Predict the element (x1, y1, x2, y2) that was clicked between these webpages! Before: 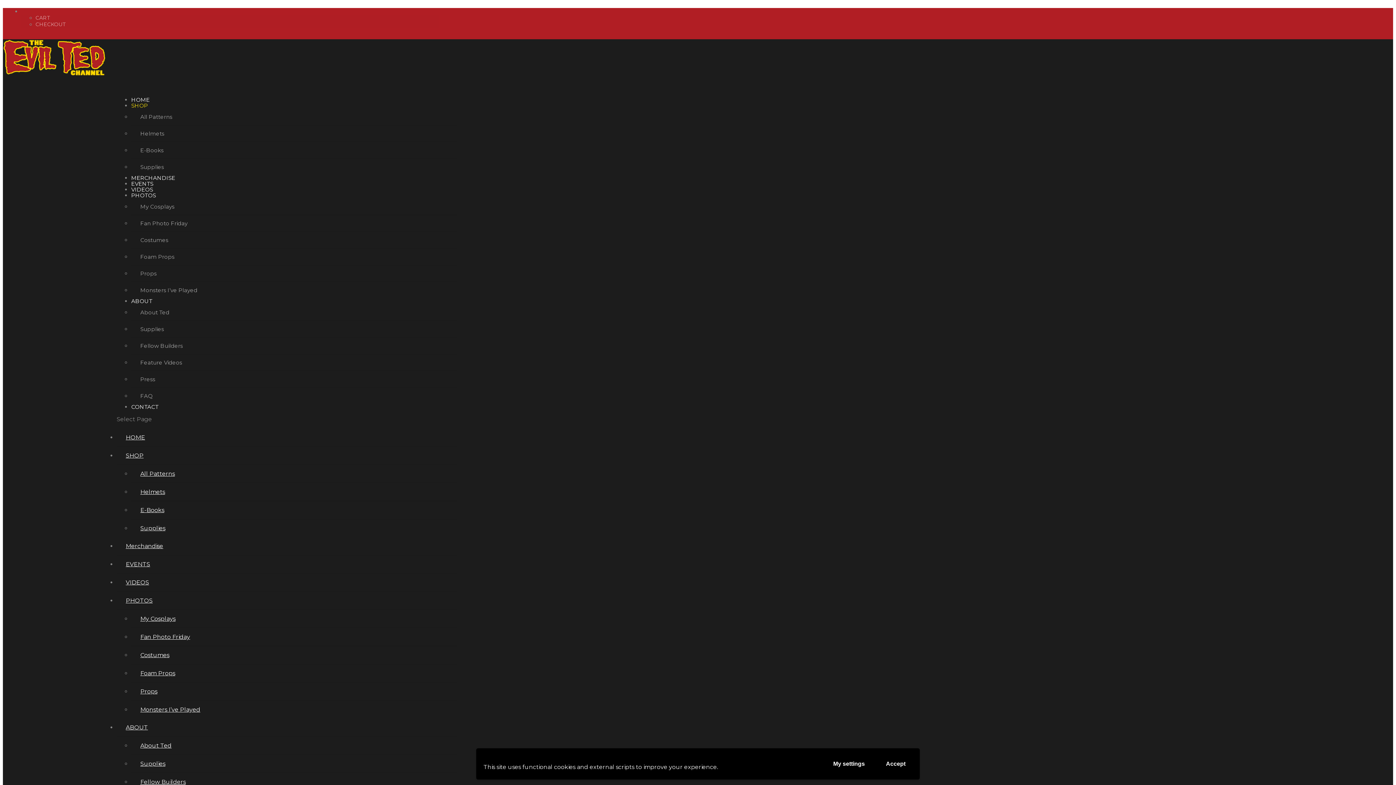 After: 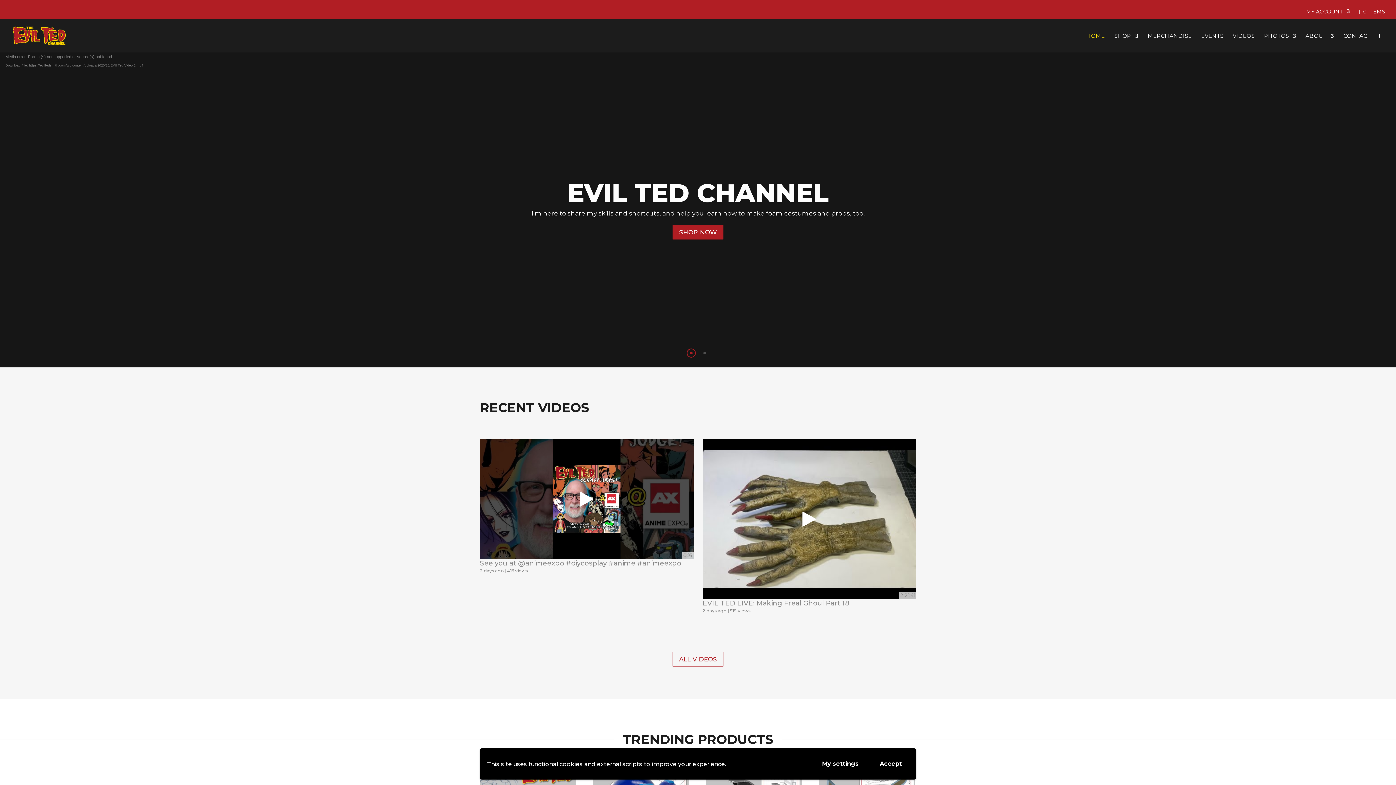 Action: bbox: (2, 70, 105, 77)